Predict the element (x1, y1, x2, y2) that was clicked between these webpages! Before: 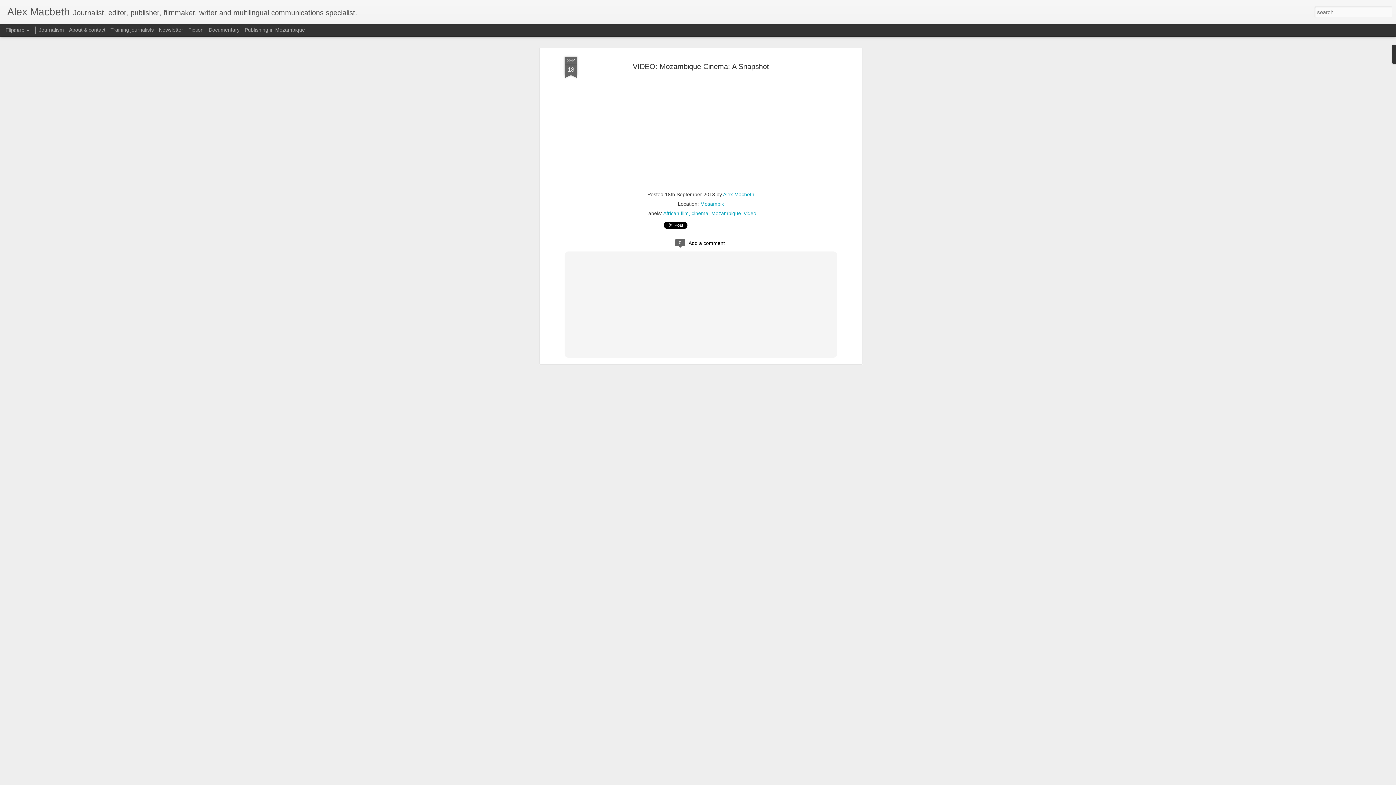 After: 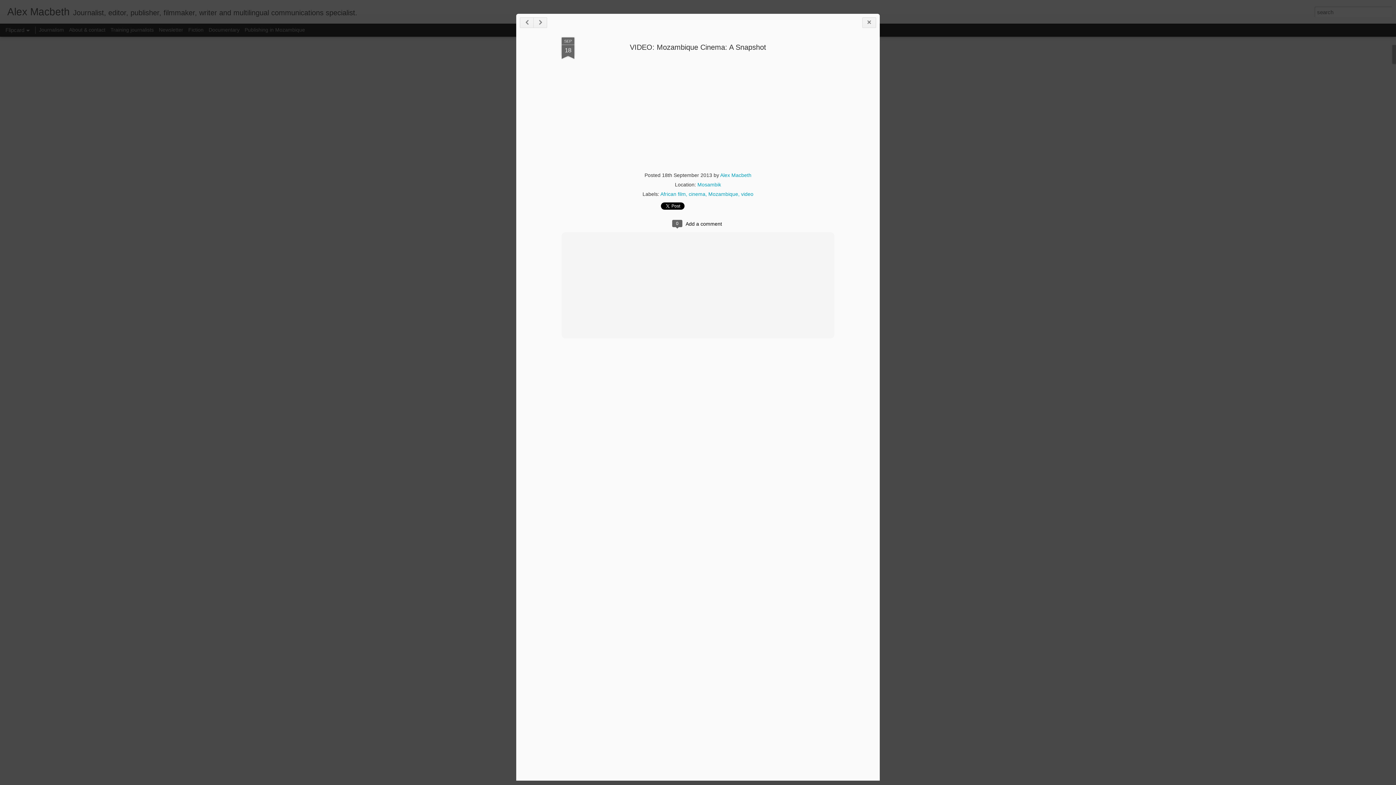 Action: bbox: (632, 62, 769, 70) label: VIDEO: Mozambique Cinema: A Snapshot